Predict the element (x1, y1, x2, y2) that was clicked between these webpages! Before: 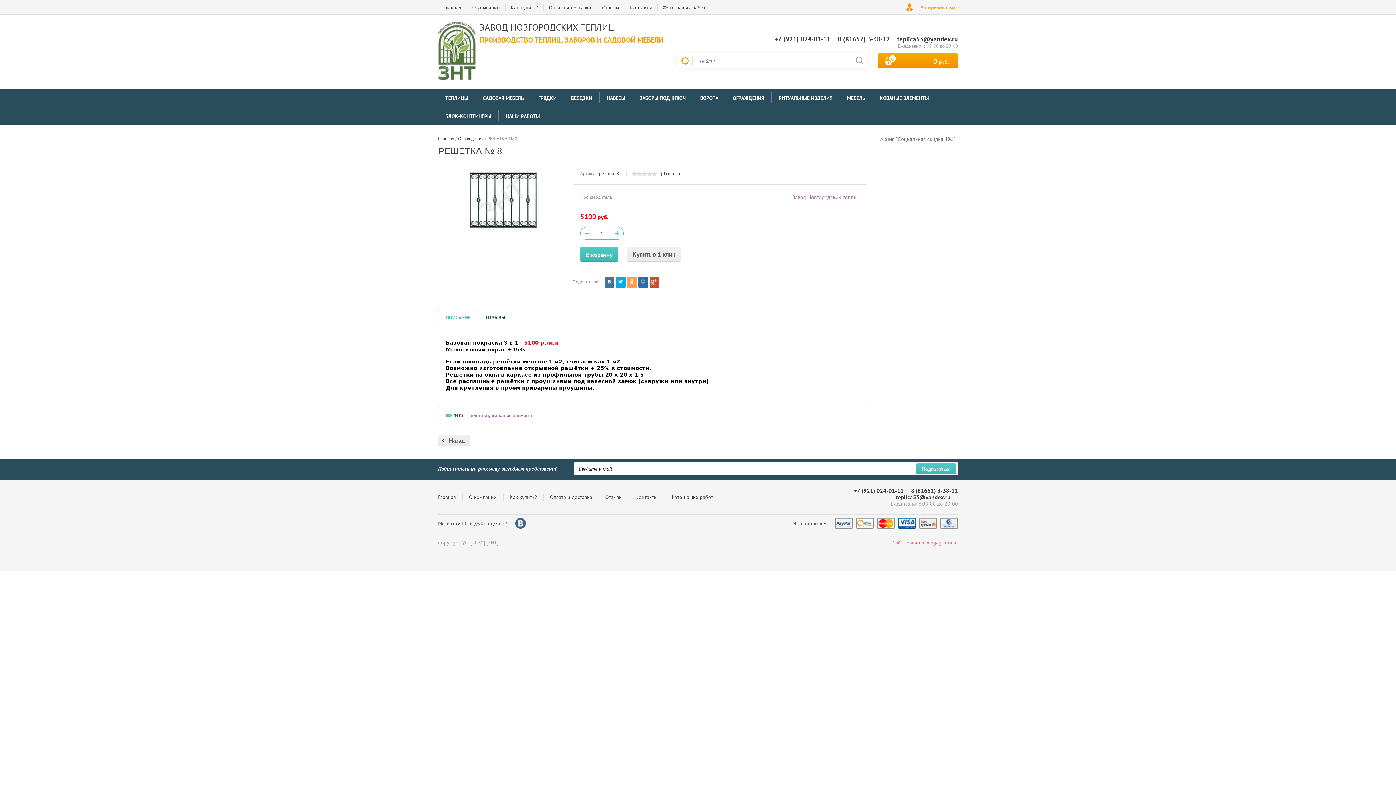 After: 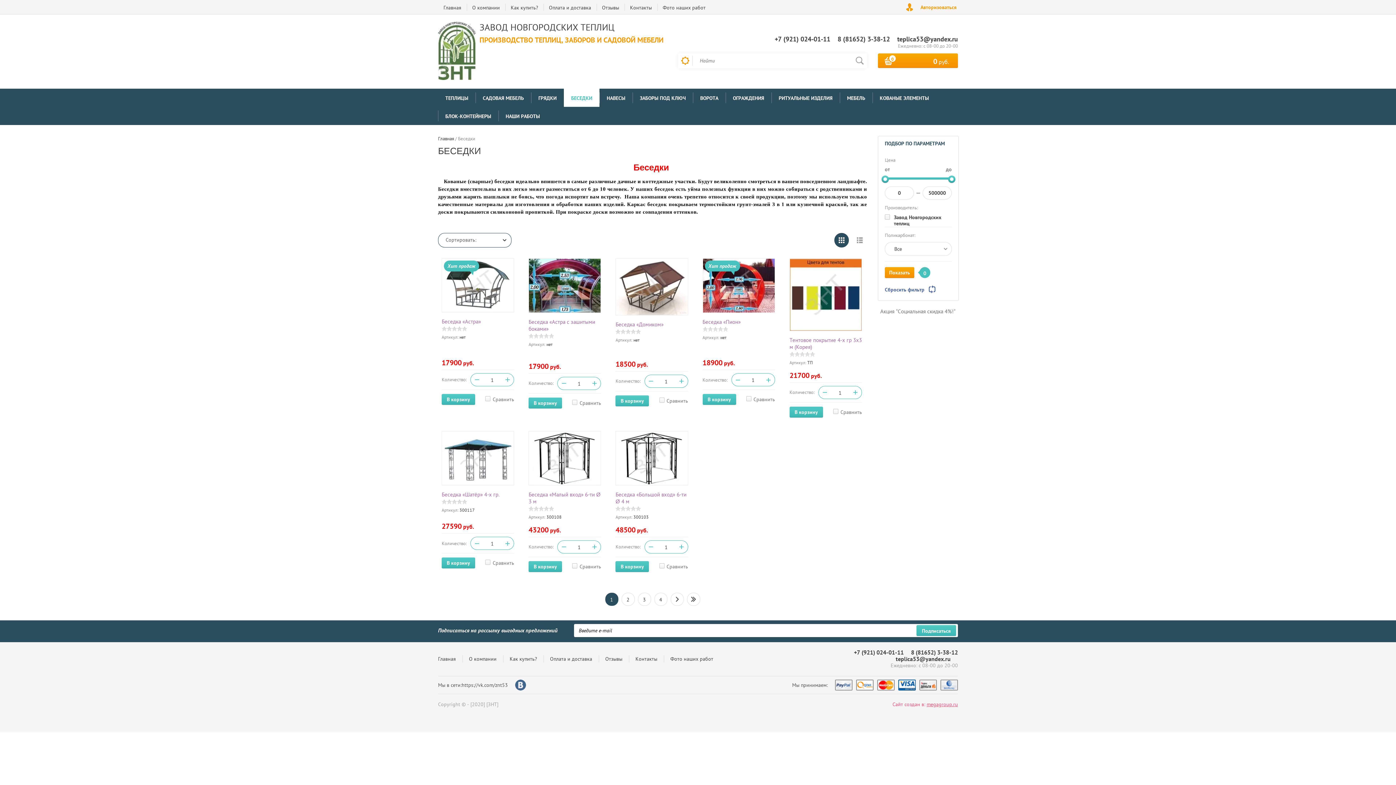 Action: label: БЕСЕДКИ bbox: (564, 88, 599, 106)